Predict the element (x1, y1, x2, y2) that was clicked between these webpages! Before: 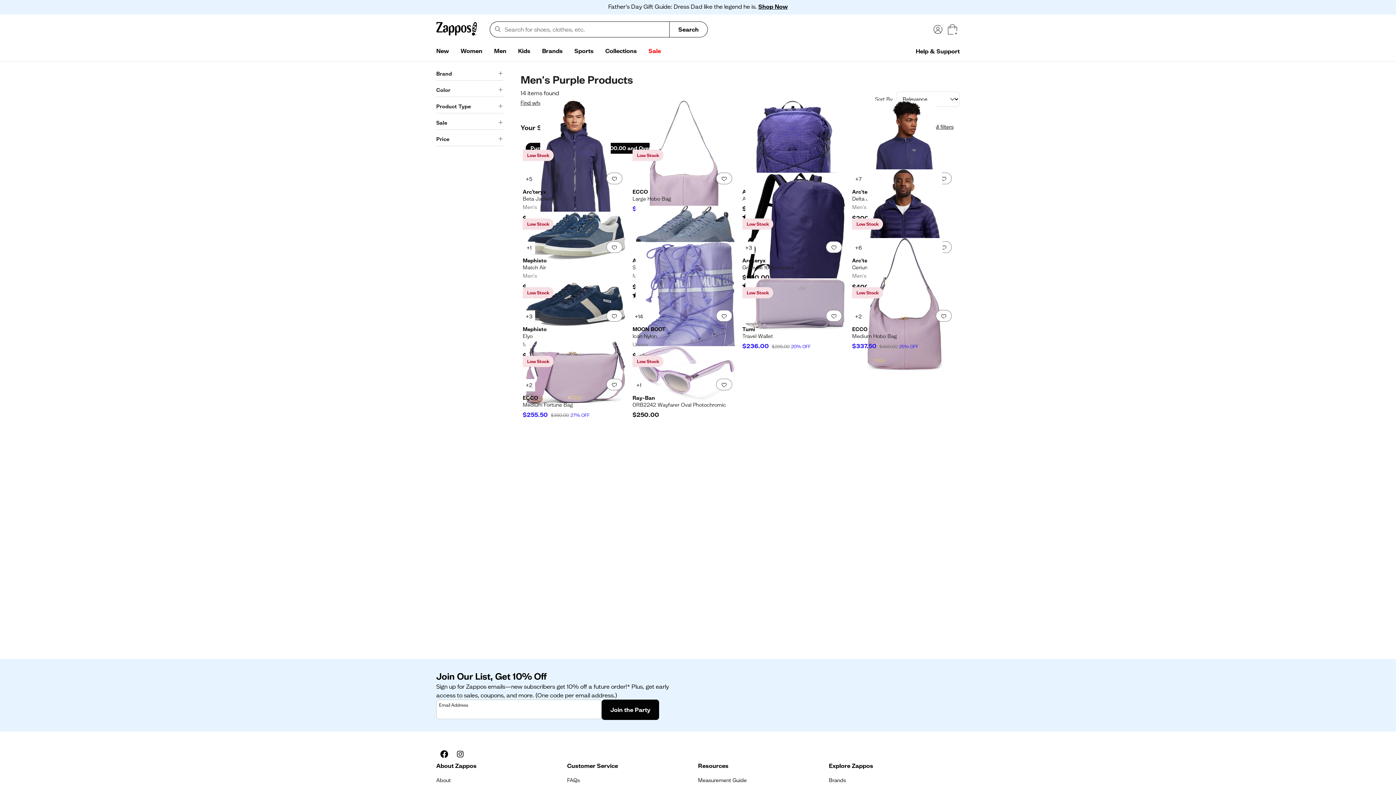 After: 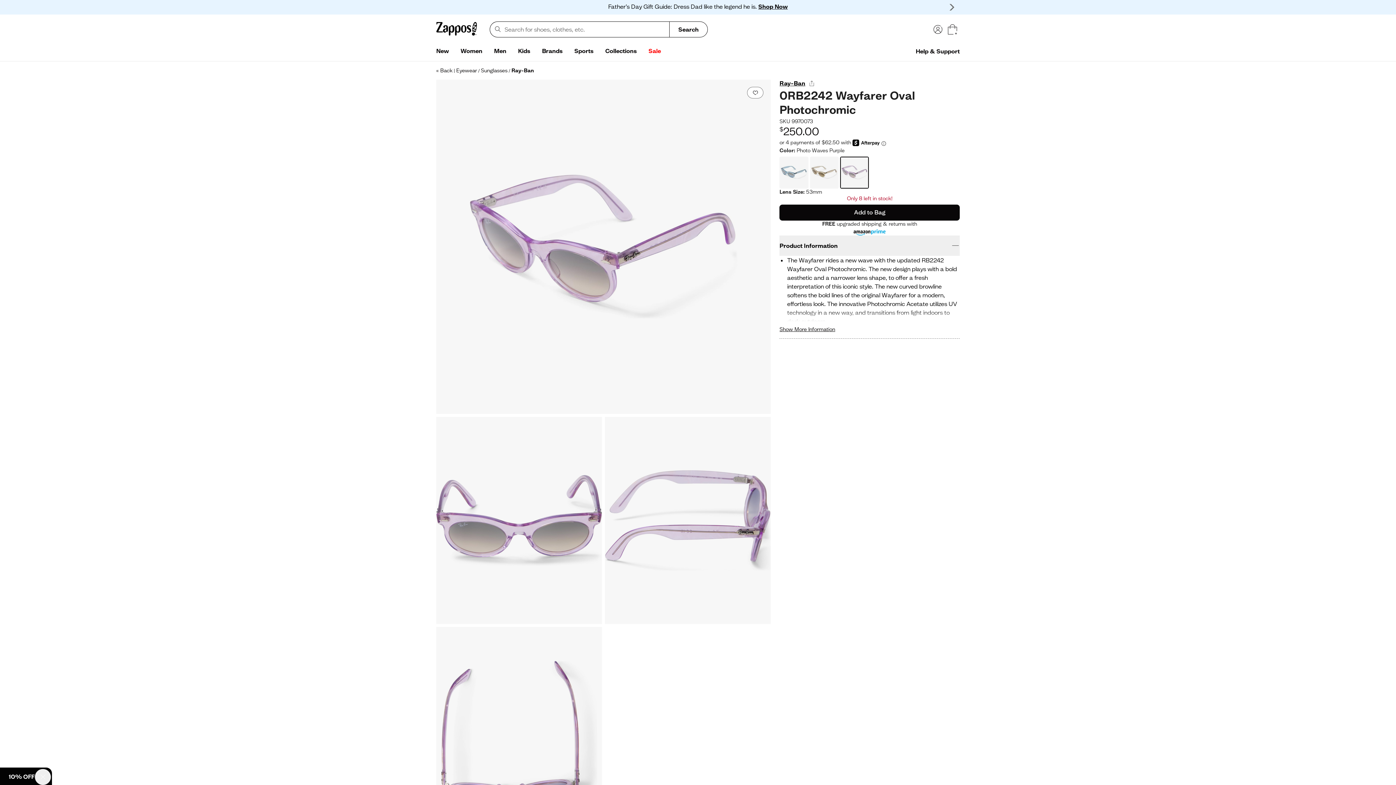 Action: bbox: (632, 373, 738, 420) label: Ray-Ban - 0RB2242 Wayfarer Oval Photochromic. Color Photo Waves Purple. Low Stock. $250.00.